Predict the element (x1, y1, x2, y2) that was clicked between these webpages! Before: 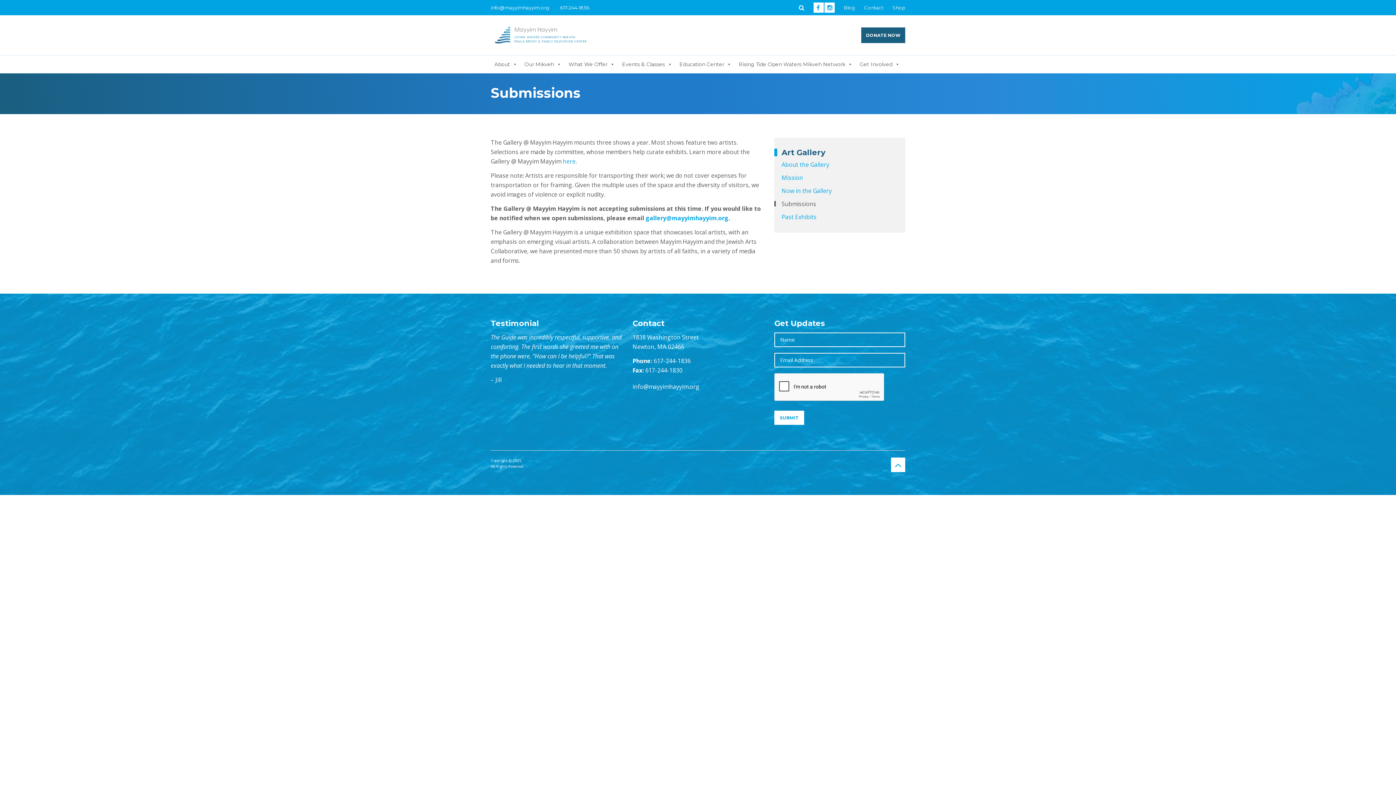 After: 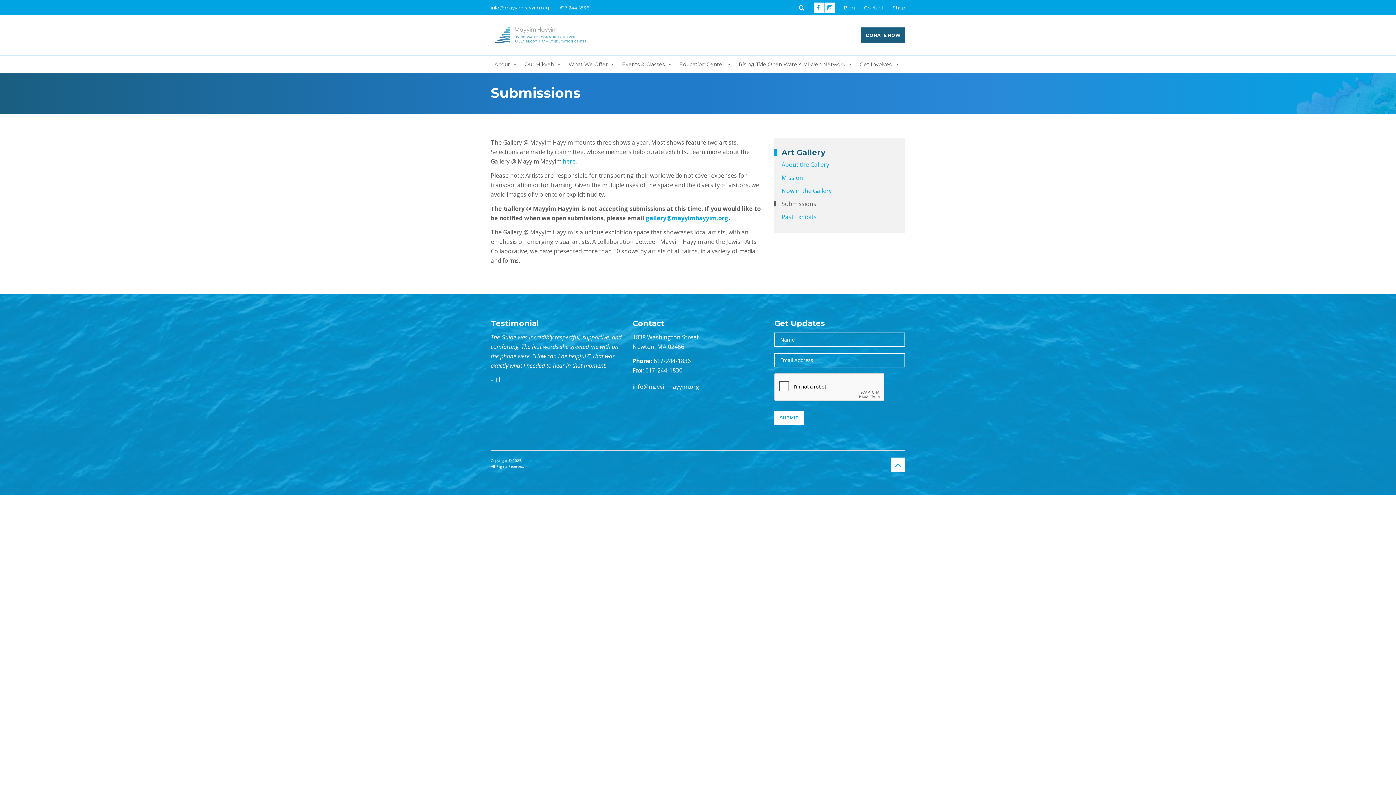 Action: bbox: (560, 4, 589, 10) label: 617-244-1836